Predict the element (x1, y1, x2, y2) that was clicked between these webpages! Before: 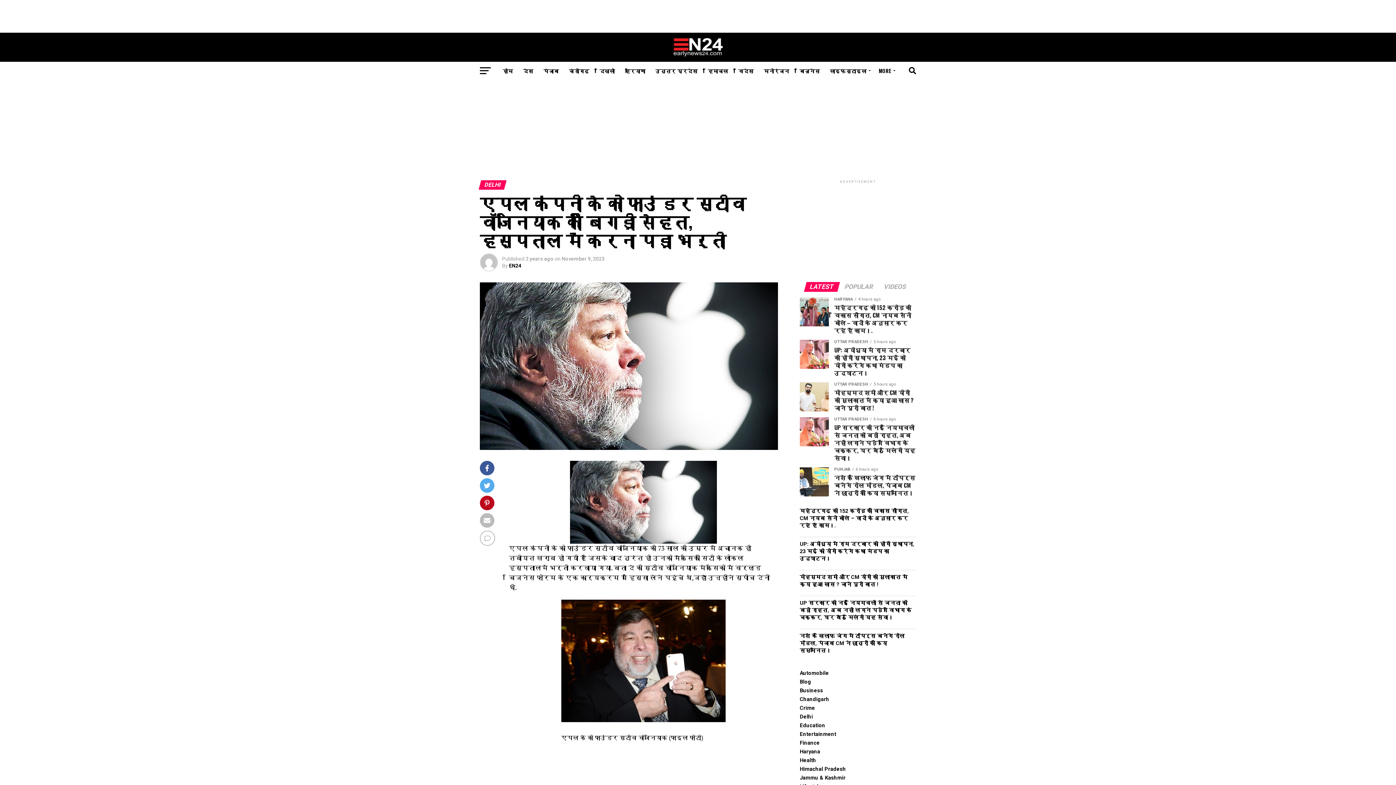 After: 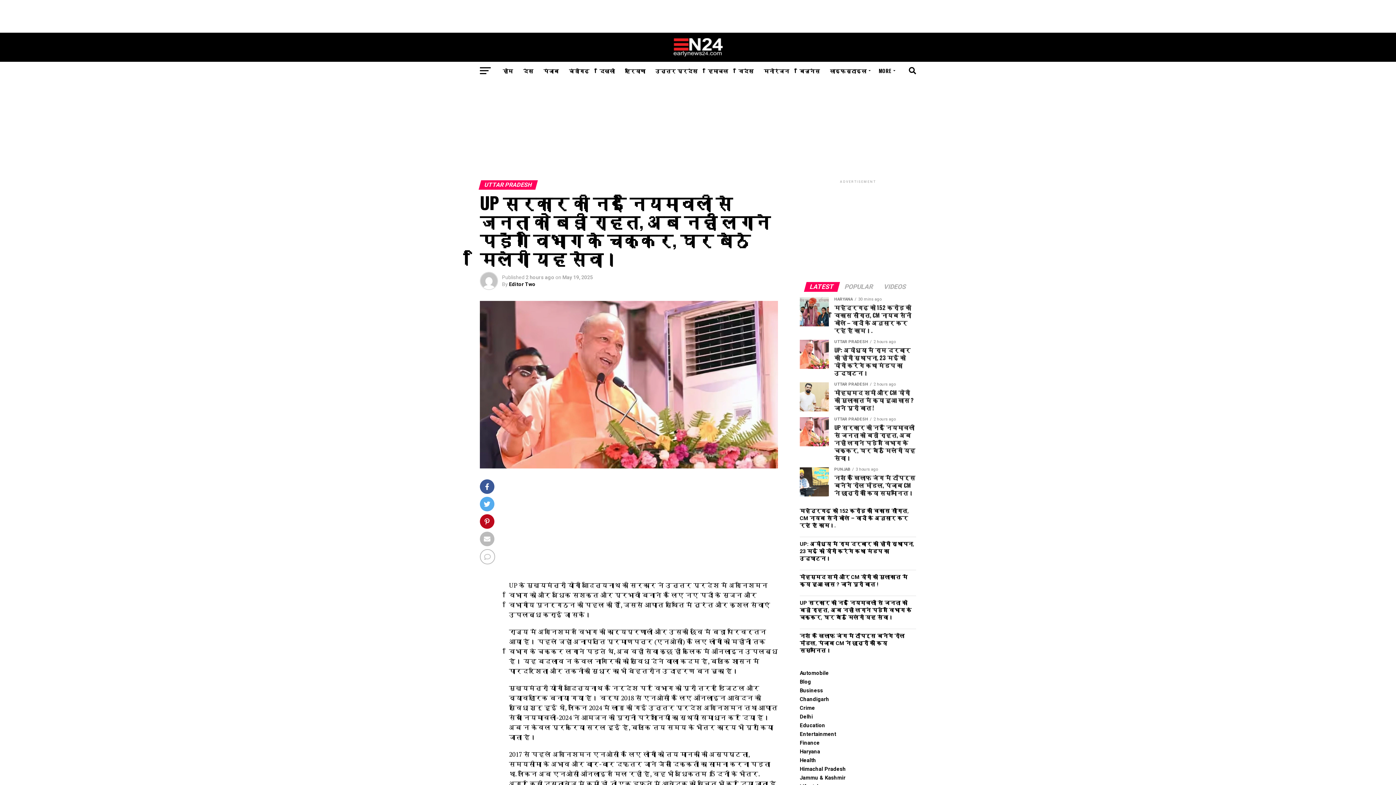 Action: label: UP सरकार की नई नियमावली से जनता को बड़ी राहत, अब नहीं लगाने पड़ेंगे विभाग के चक्कर, घर बैठे मिलेगी यह सेवा। bbox: (800, 600, 912, 621)